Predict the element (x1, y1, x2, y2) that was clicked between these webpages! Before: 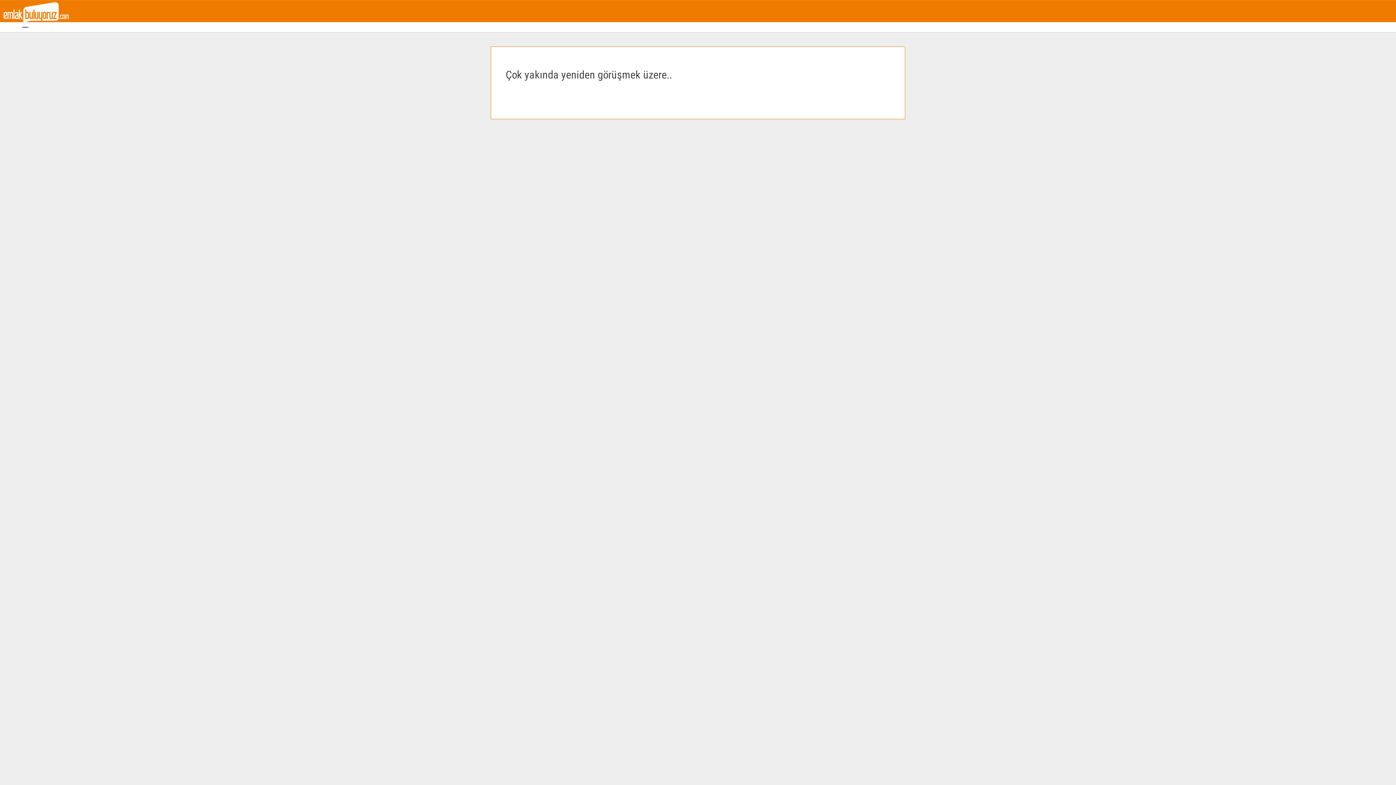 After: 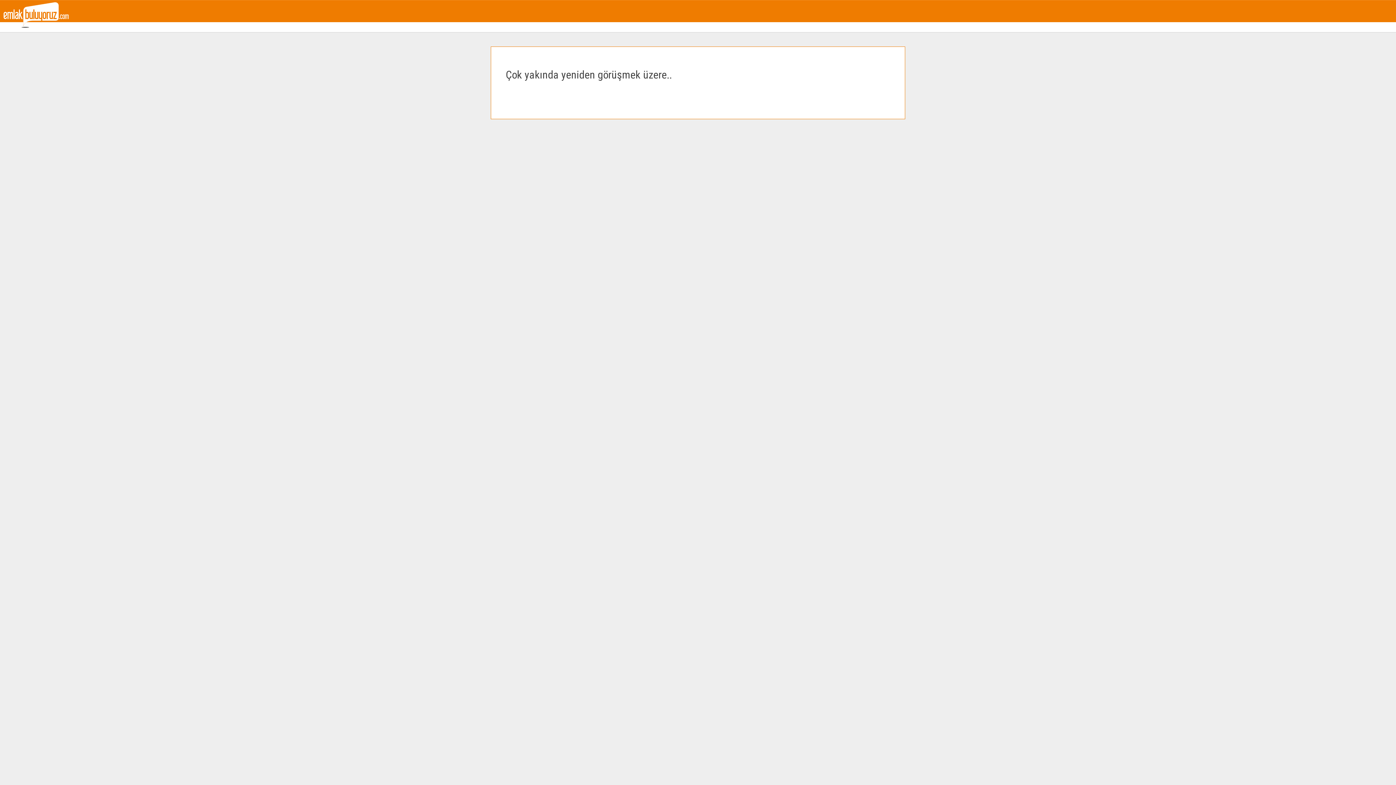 Action: bbox: (3, 11, 68, 17)